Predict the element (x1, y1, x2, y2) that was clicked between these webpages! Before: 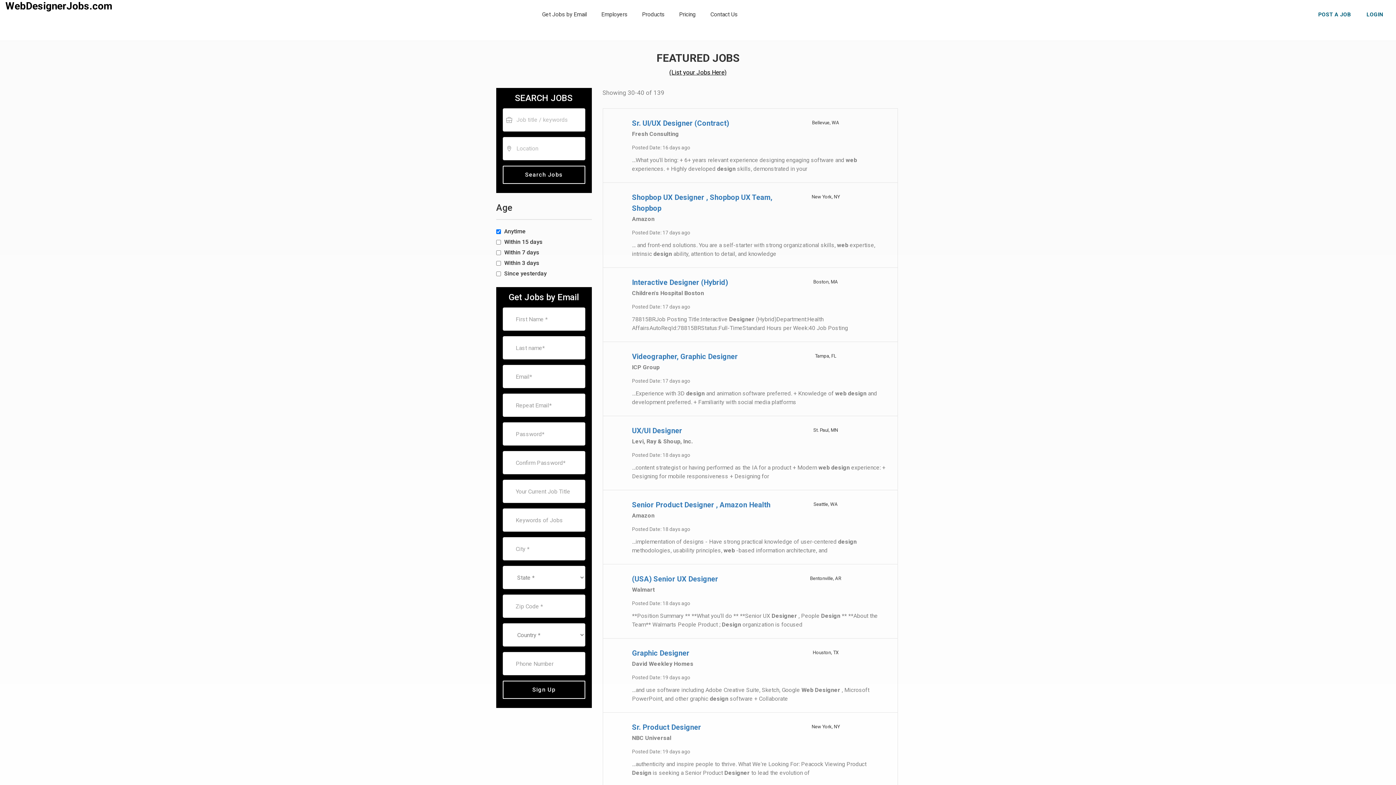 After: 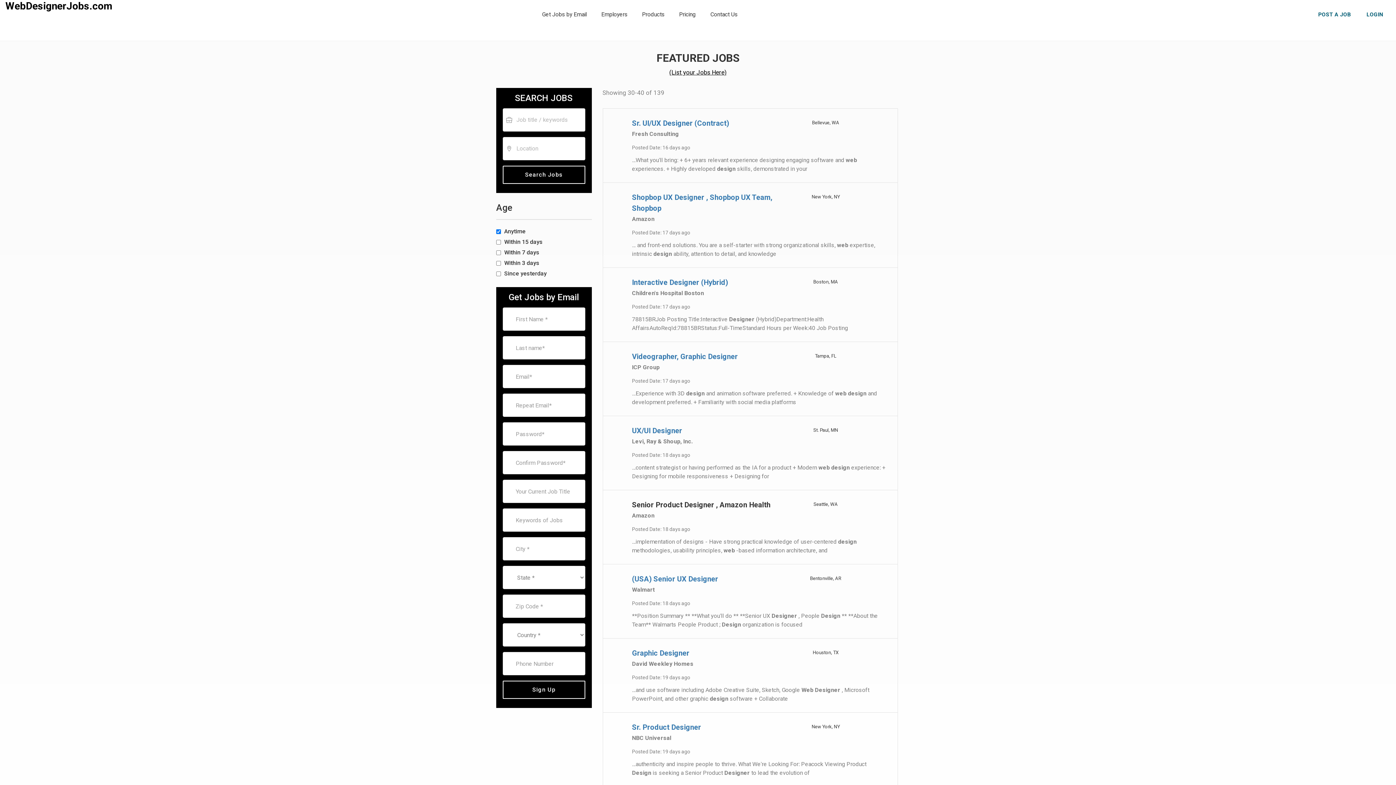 Action: bbox: (632, 500, 770, 509) label: Senior Product Designer , Amazon Health